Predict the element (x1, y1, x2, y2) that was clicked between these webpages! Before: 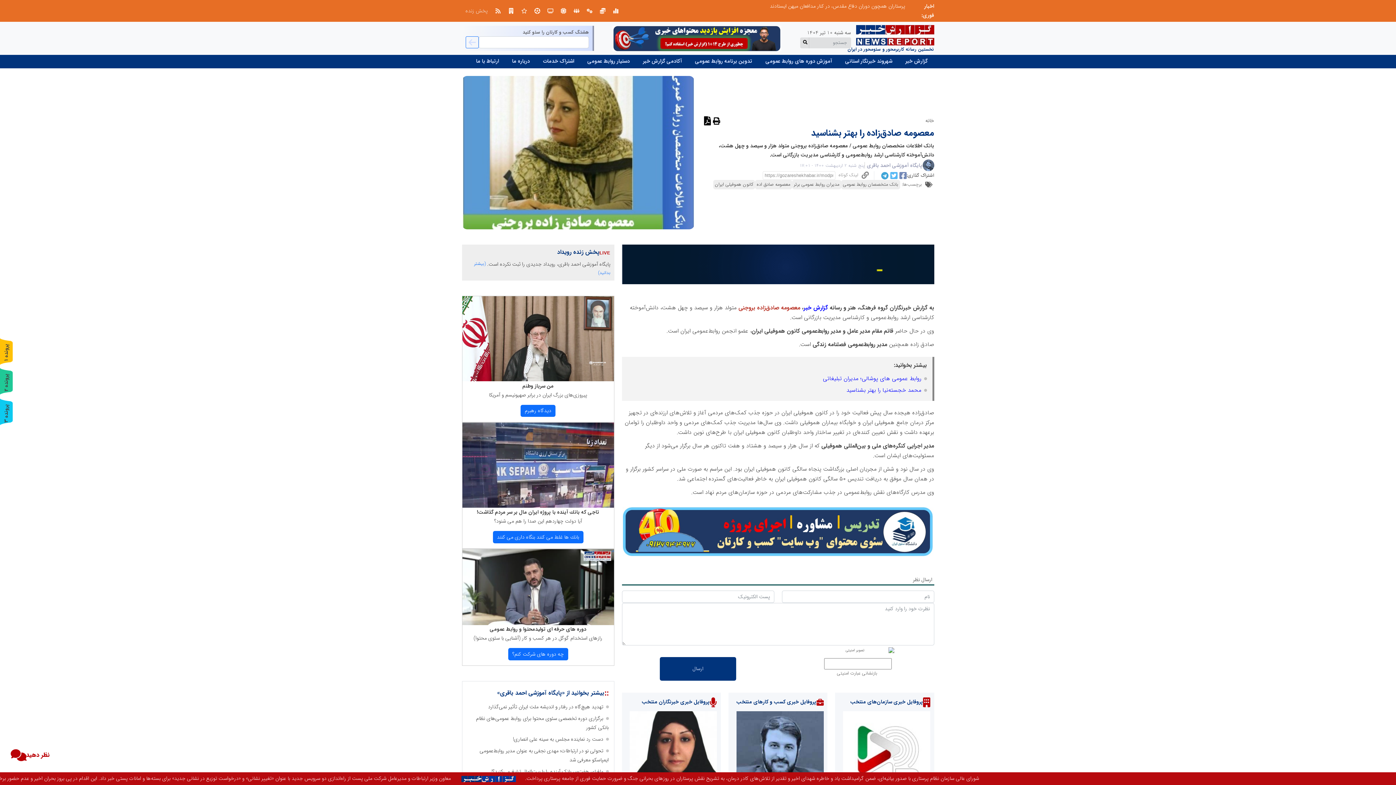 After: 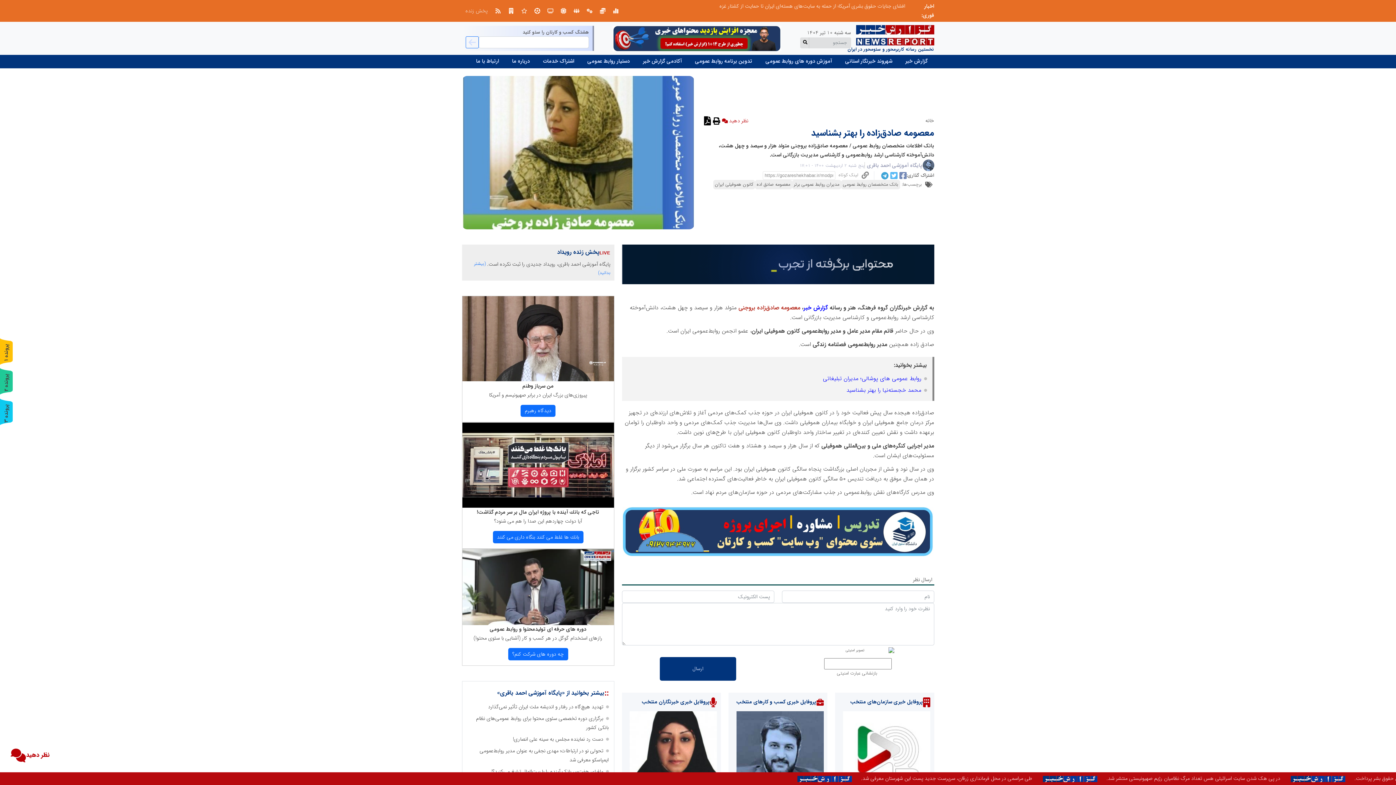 Action: bbox: (612, 26, 781, 34)